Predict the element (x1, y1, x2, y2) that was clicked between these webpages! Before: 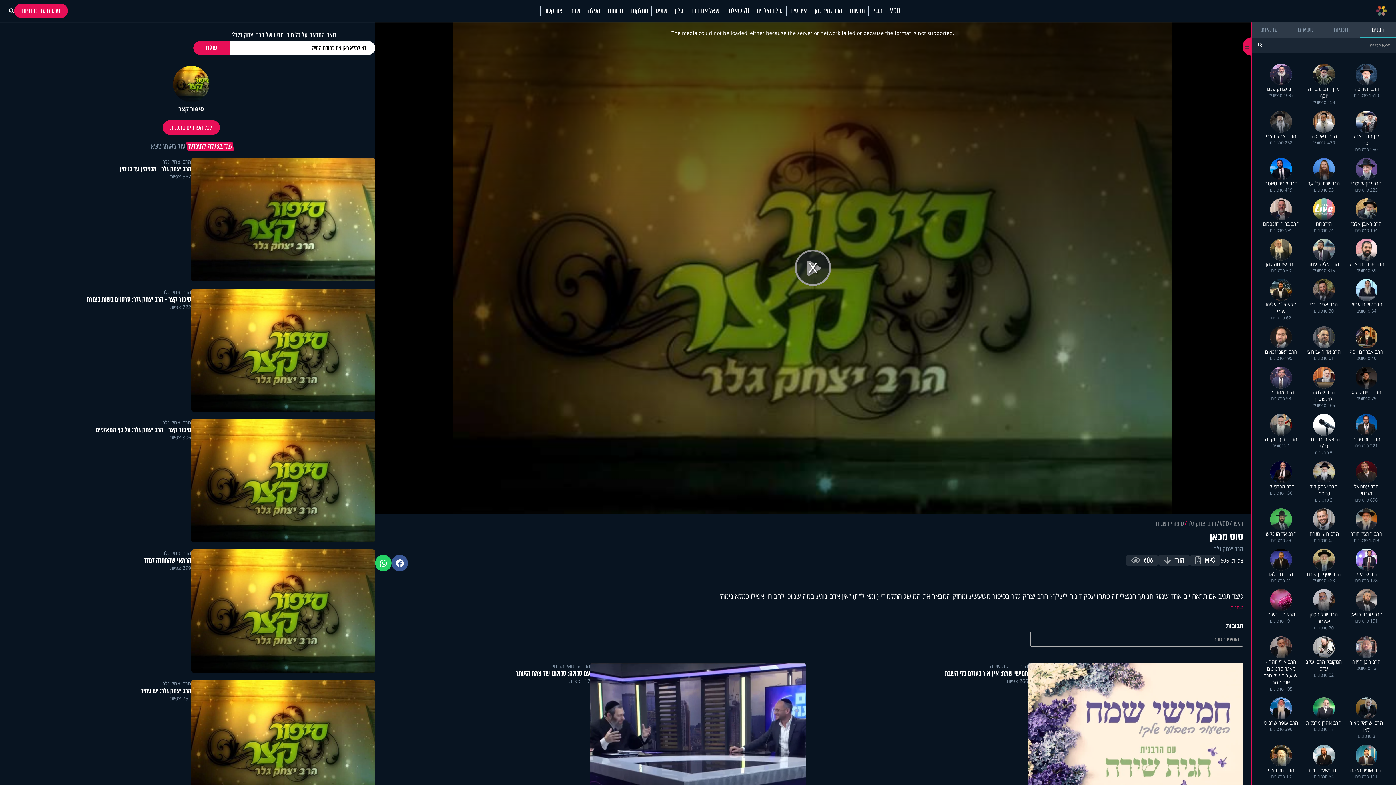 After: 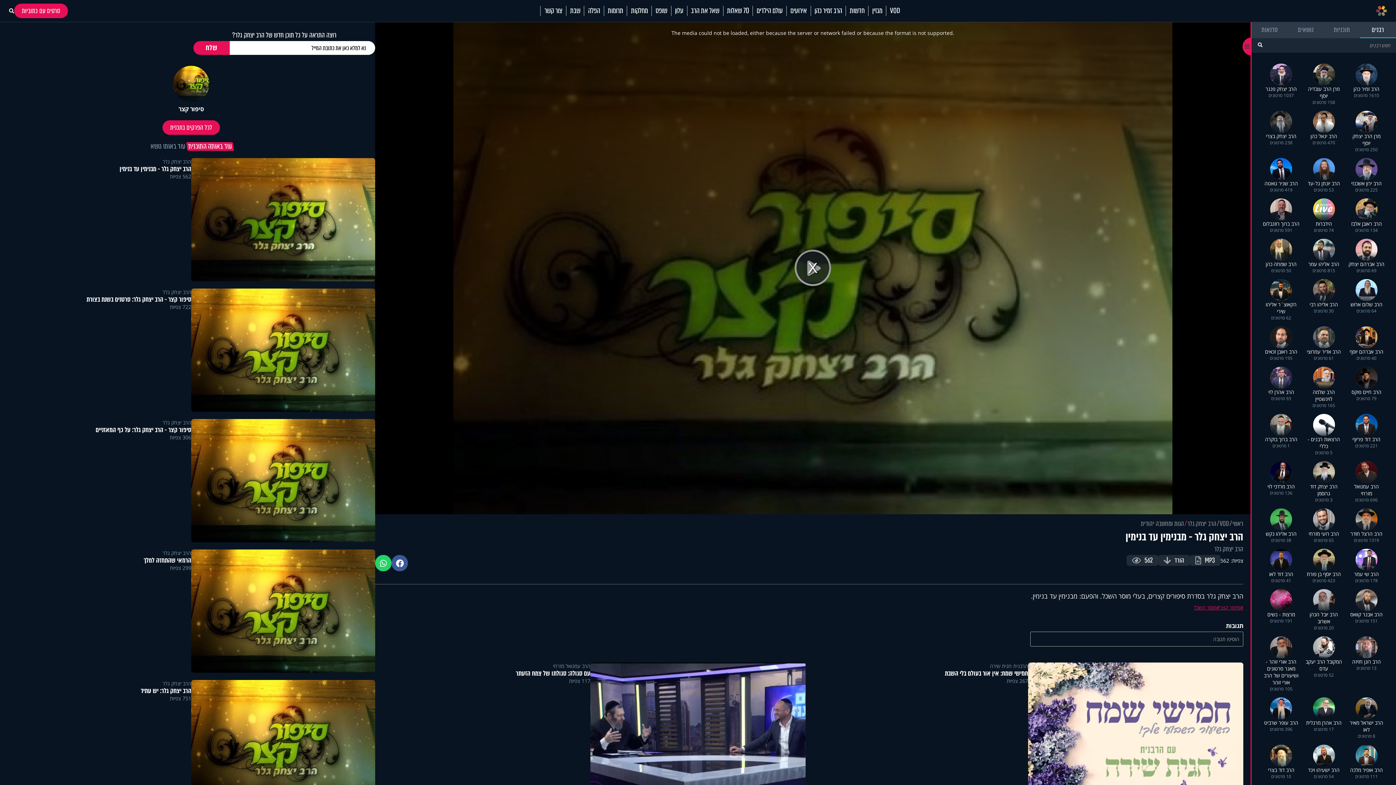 Action: bbox: (191, 158, 375, 281)